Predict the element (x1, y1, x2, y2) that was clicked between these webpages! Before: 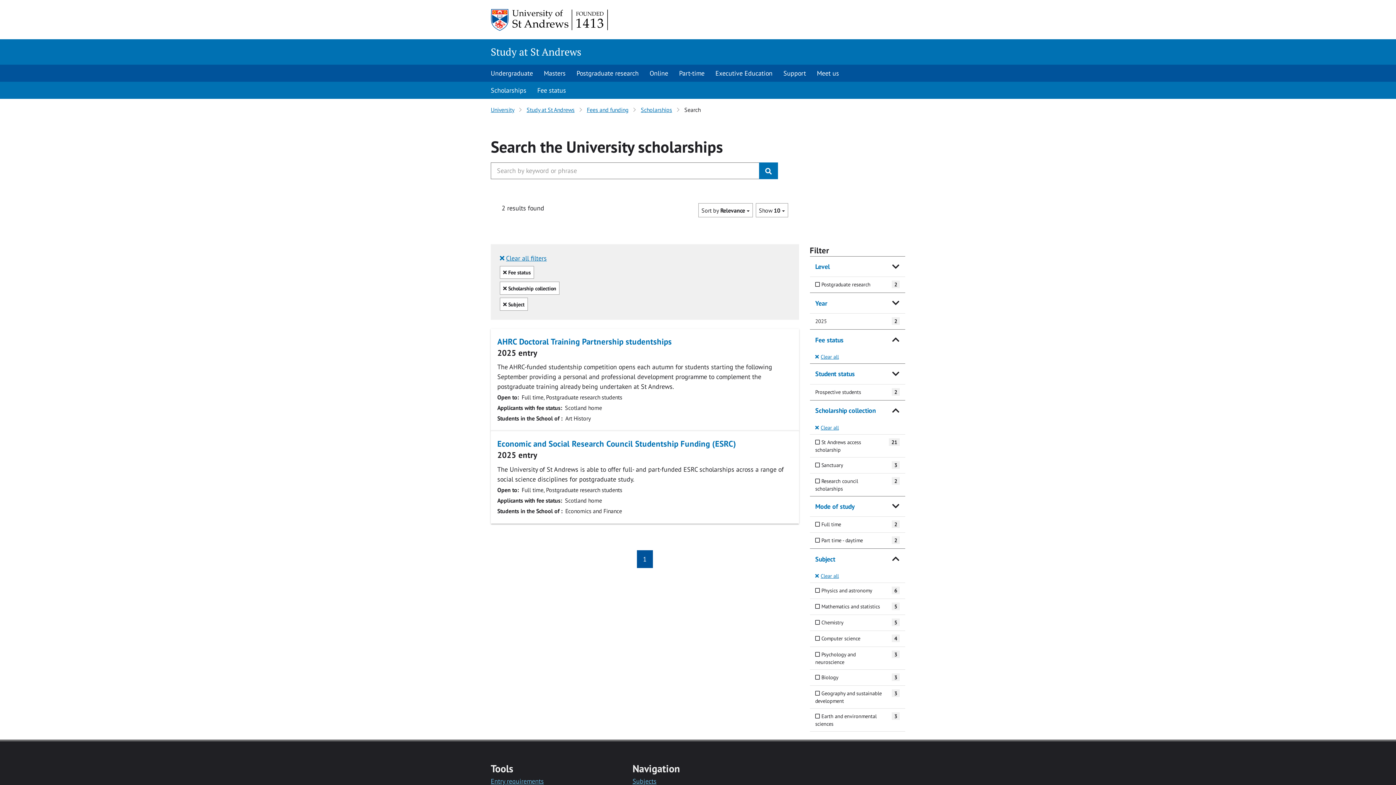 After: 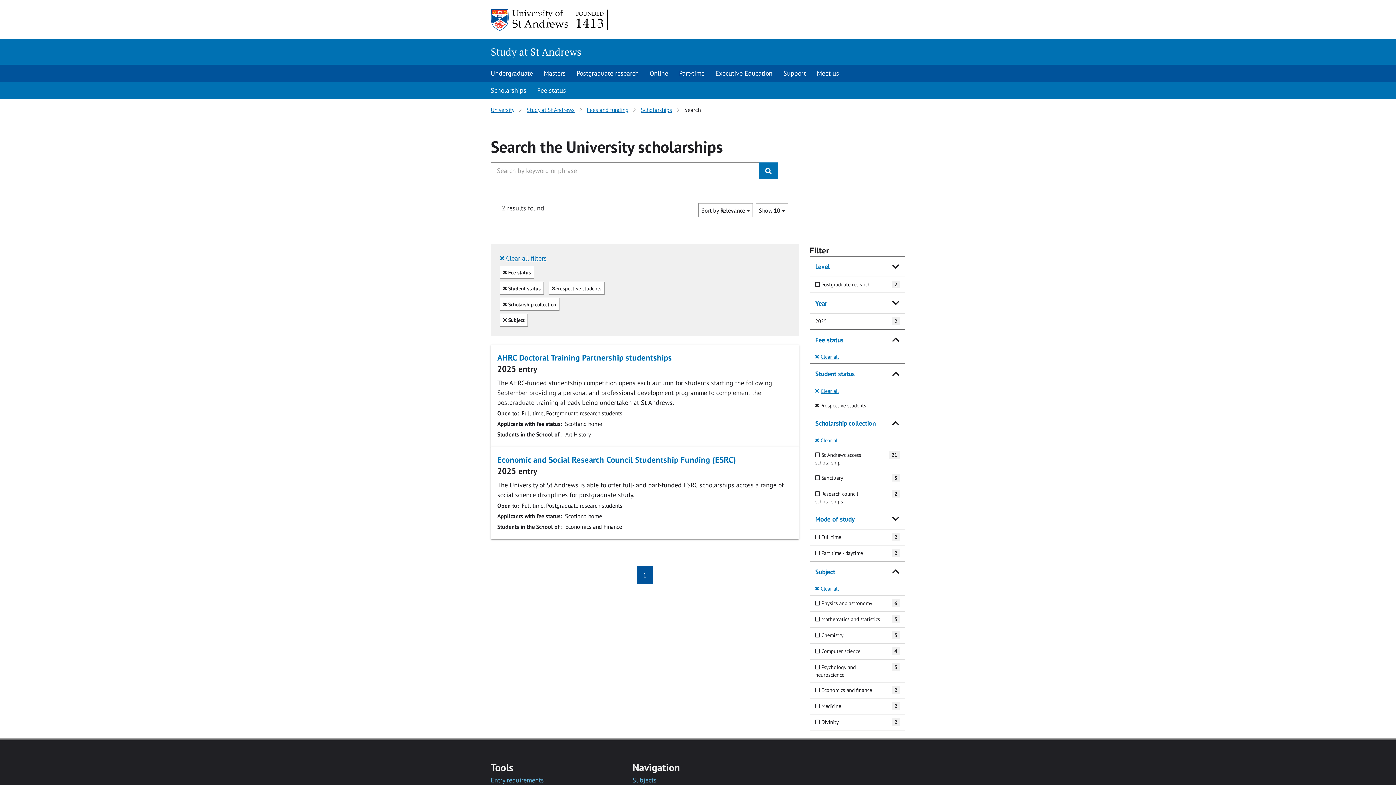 Action: bbox: (810, 384, 905, 400) label: Prospective students
2